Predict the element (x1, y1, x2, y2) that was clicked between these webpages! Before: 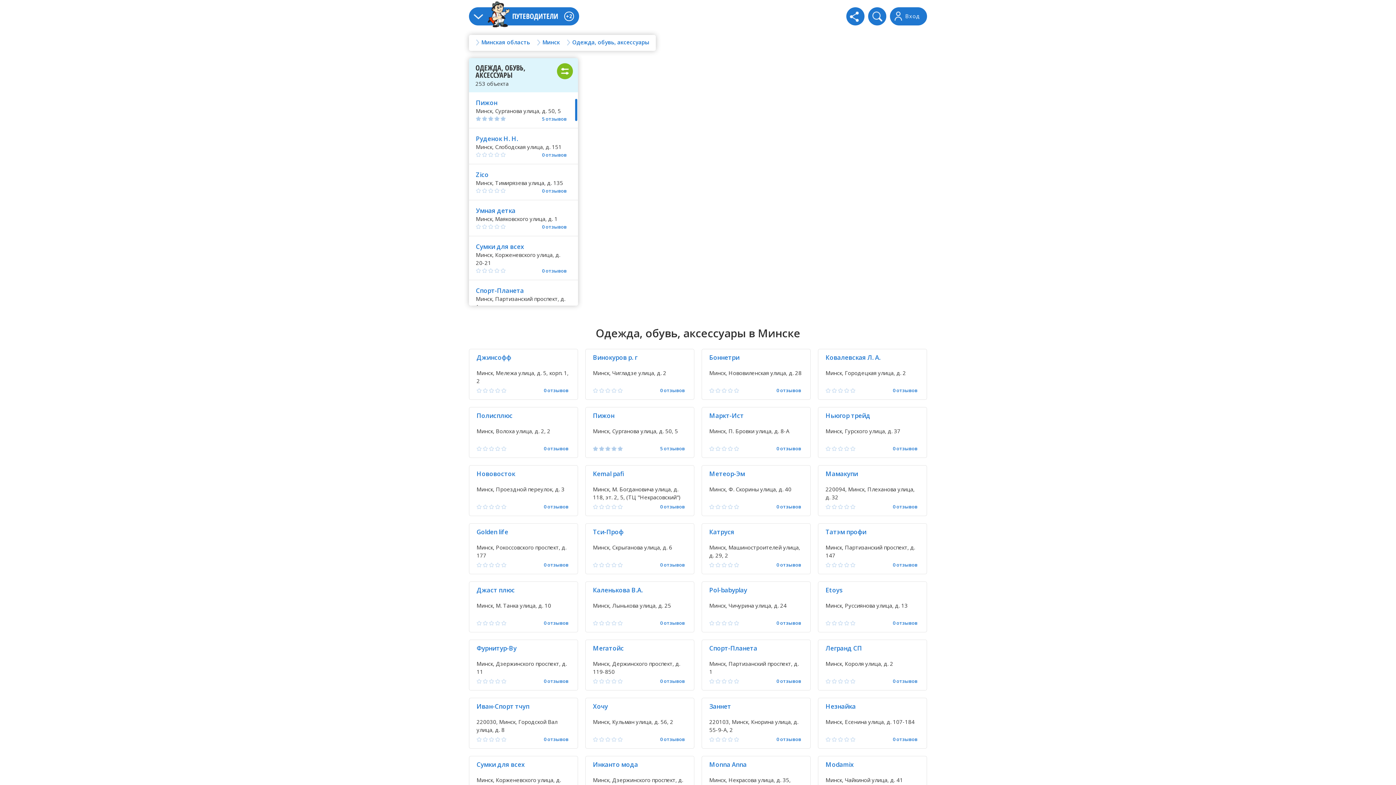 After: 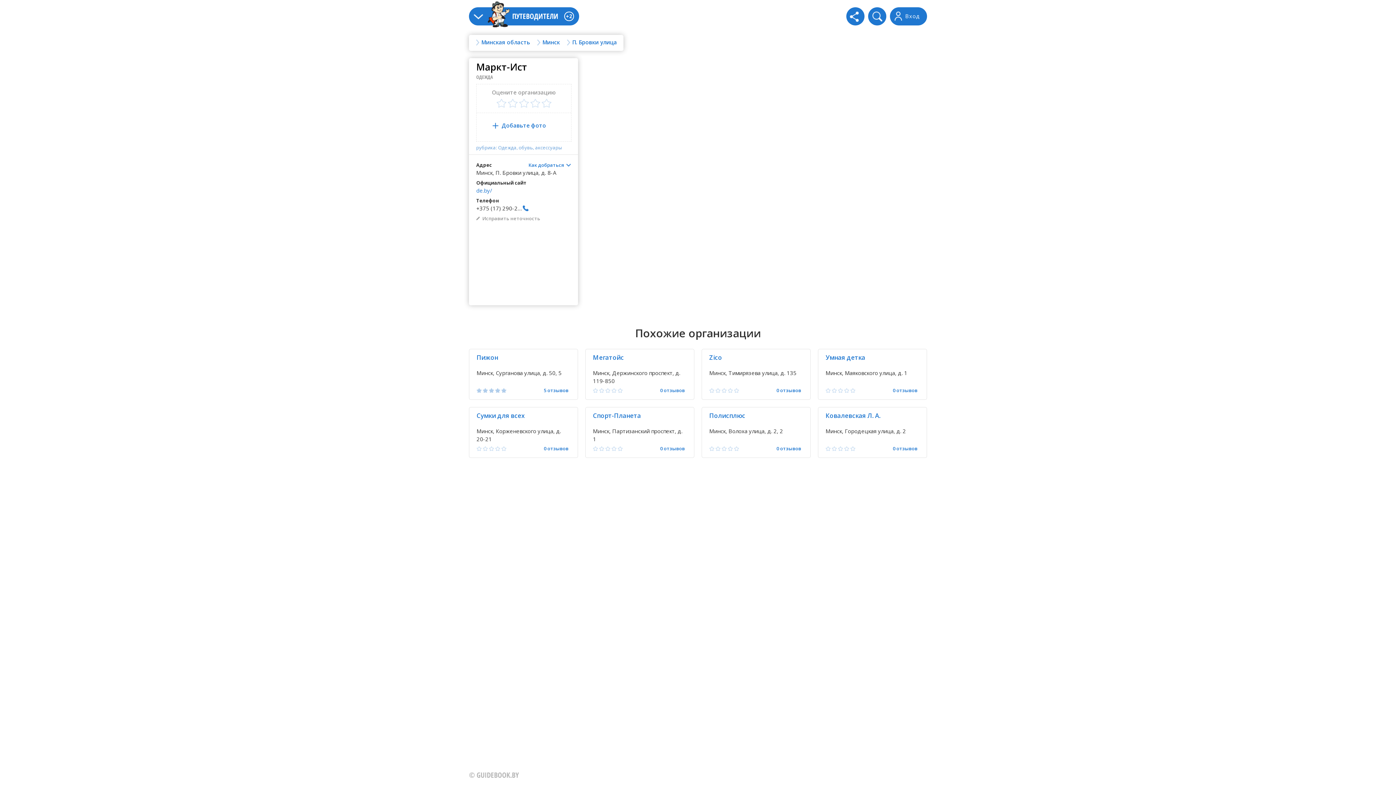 Action: label: 0 отзывов bbox: (776, 446, 803, 451)